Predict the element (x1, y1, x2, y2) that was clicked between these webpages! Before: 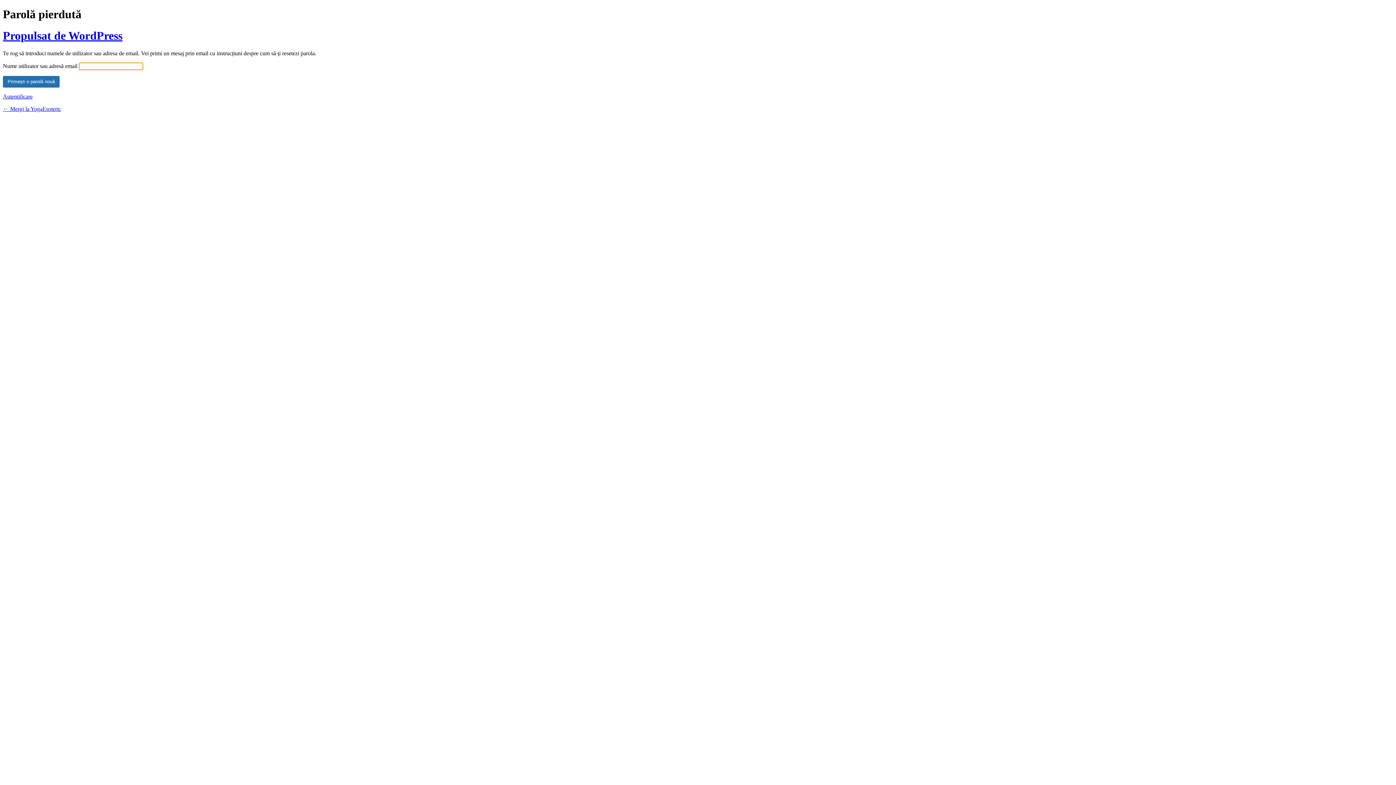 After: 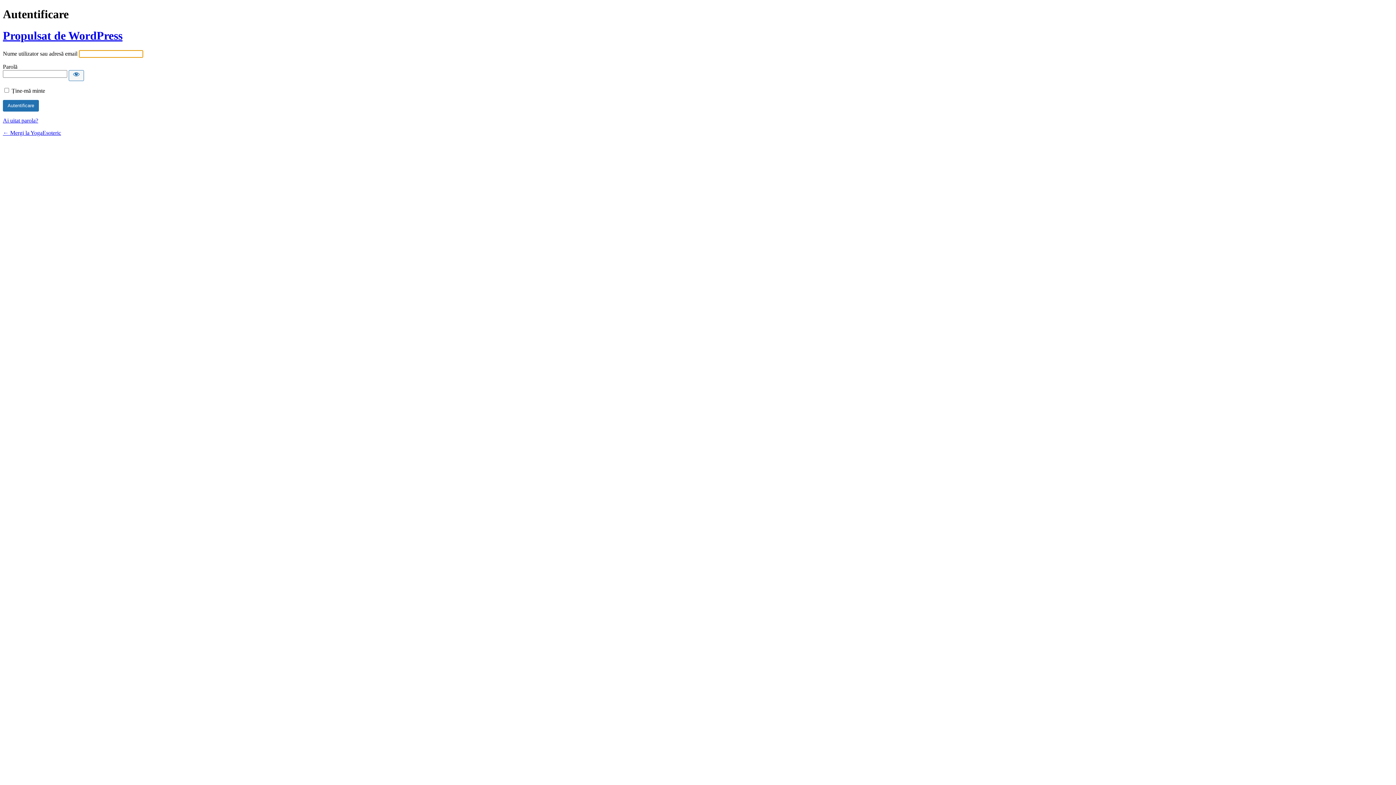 Action: bbox: (2, 93, 32, 99) label: Autentificare